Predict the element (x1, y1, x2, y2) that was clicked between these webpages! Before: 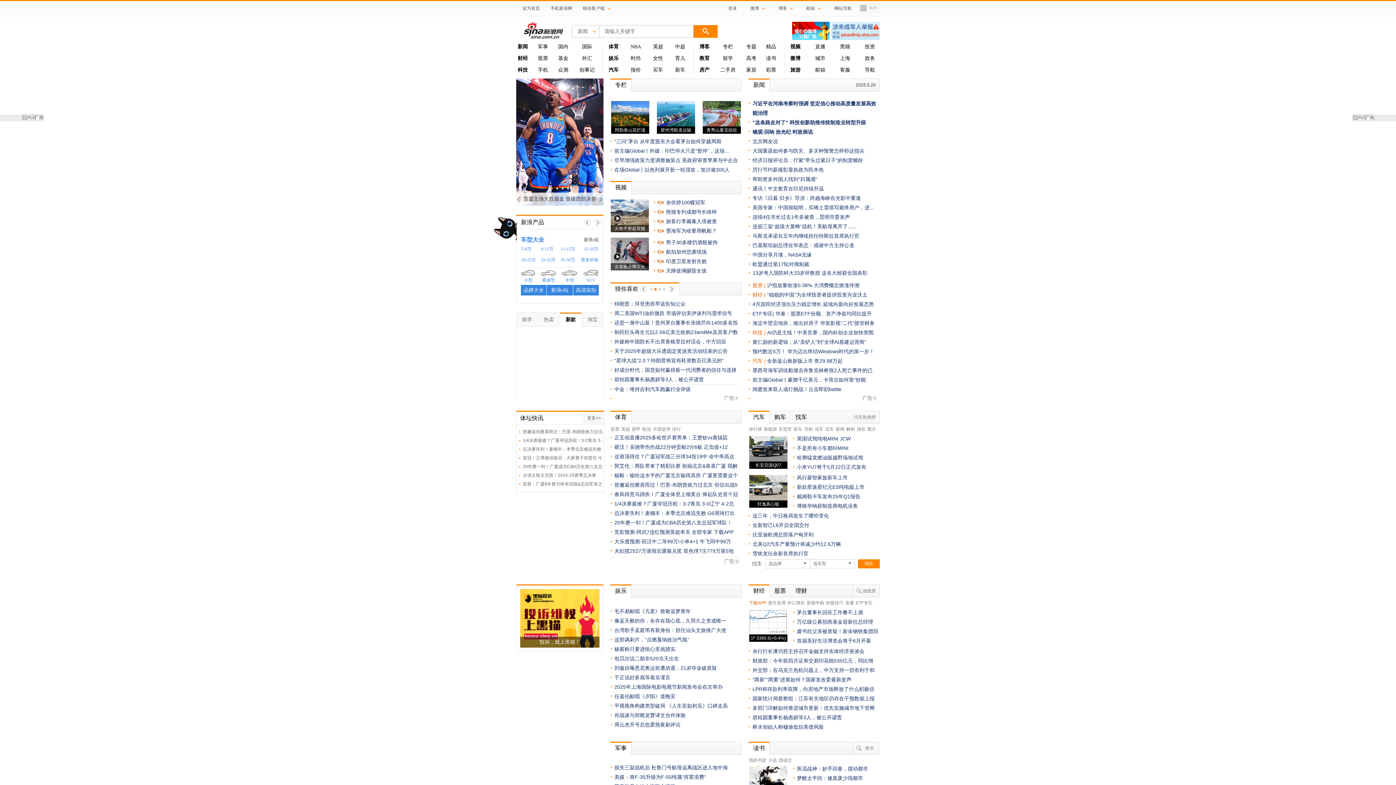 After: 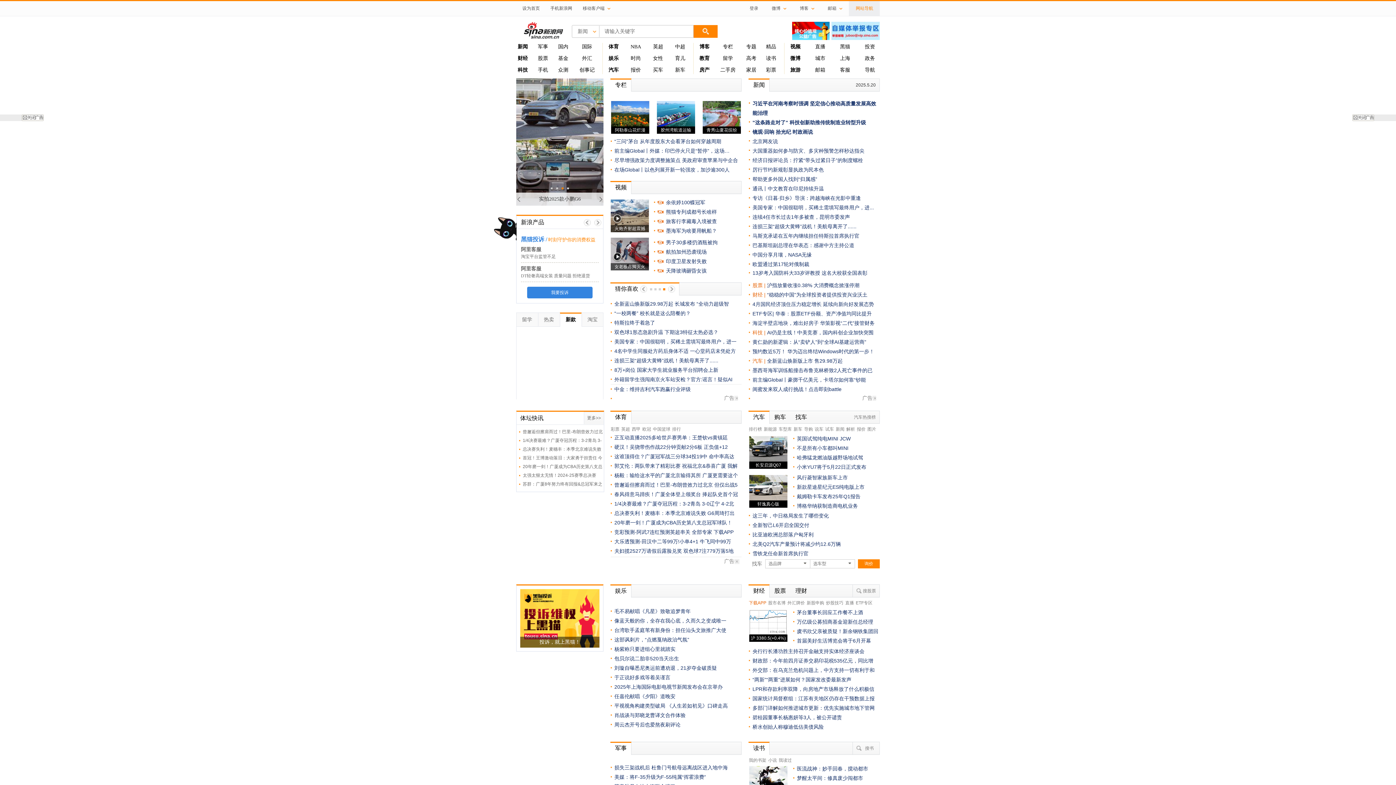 Action: label: 关闭置顶 bbox: (860, 4, 879, 12)